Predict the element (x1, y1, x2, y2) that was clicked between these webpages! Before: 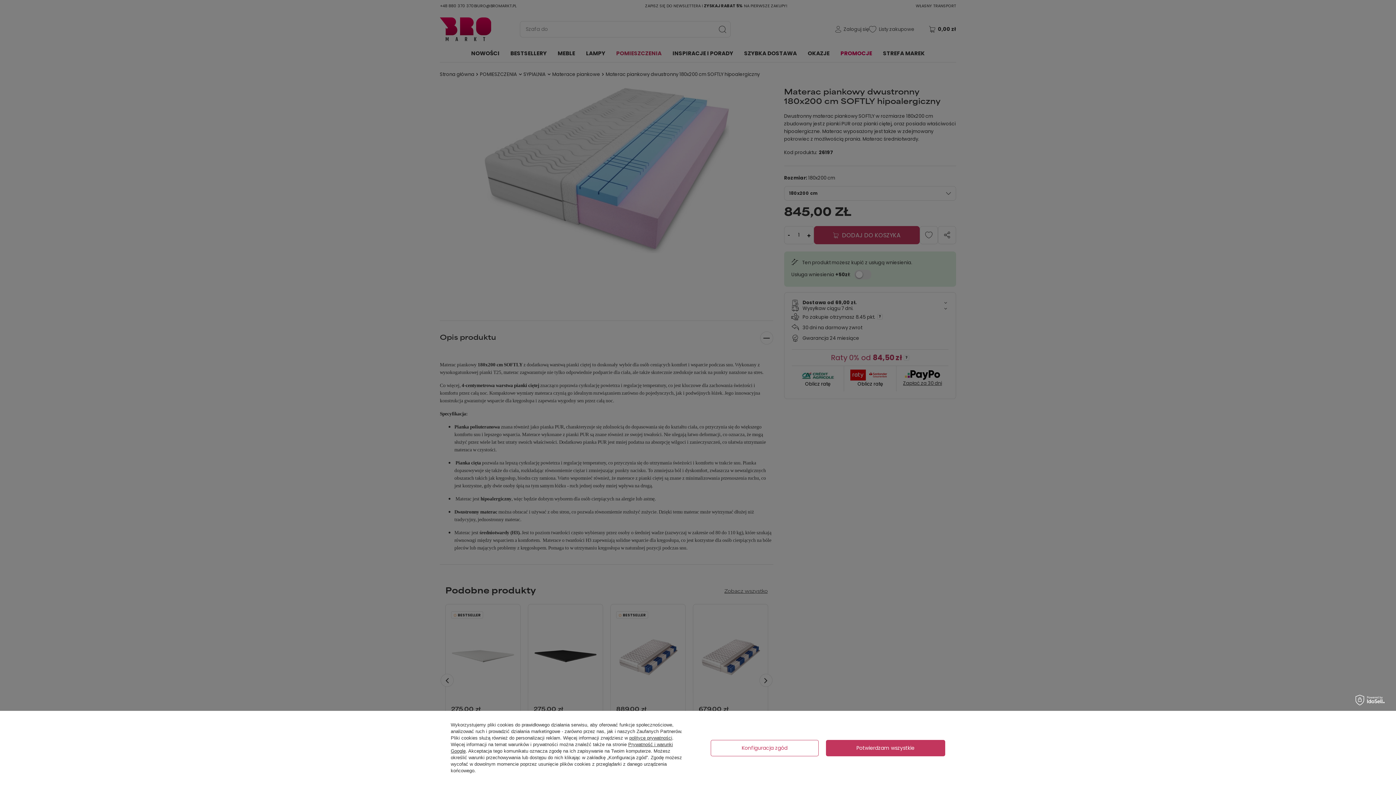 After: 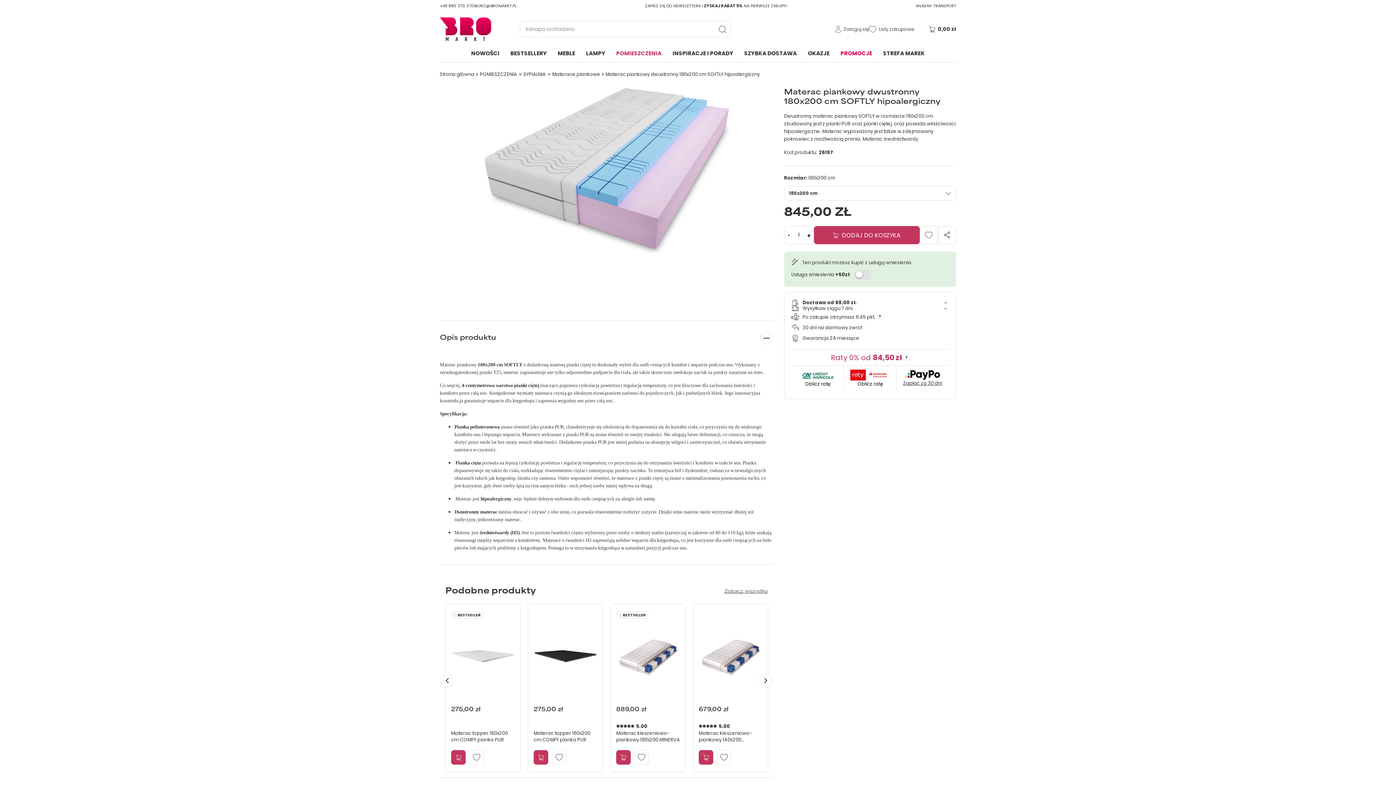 Action: bbox: (826, 740, 945, 756) label: Potwierdzam wszystkie